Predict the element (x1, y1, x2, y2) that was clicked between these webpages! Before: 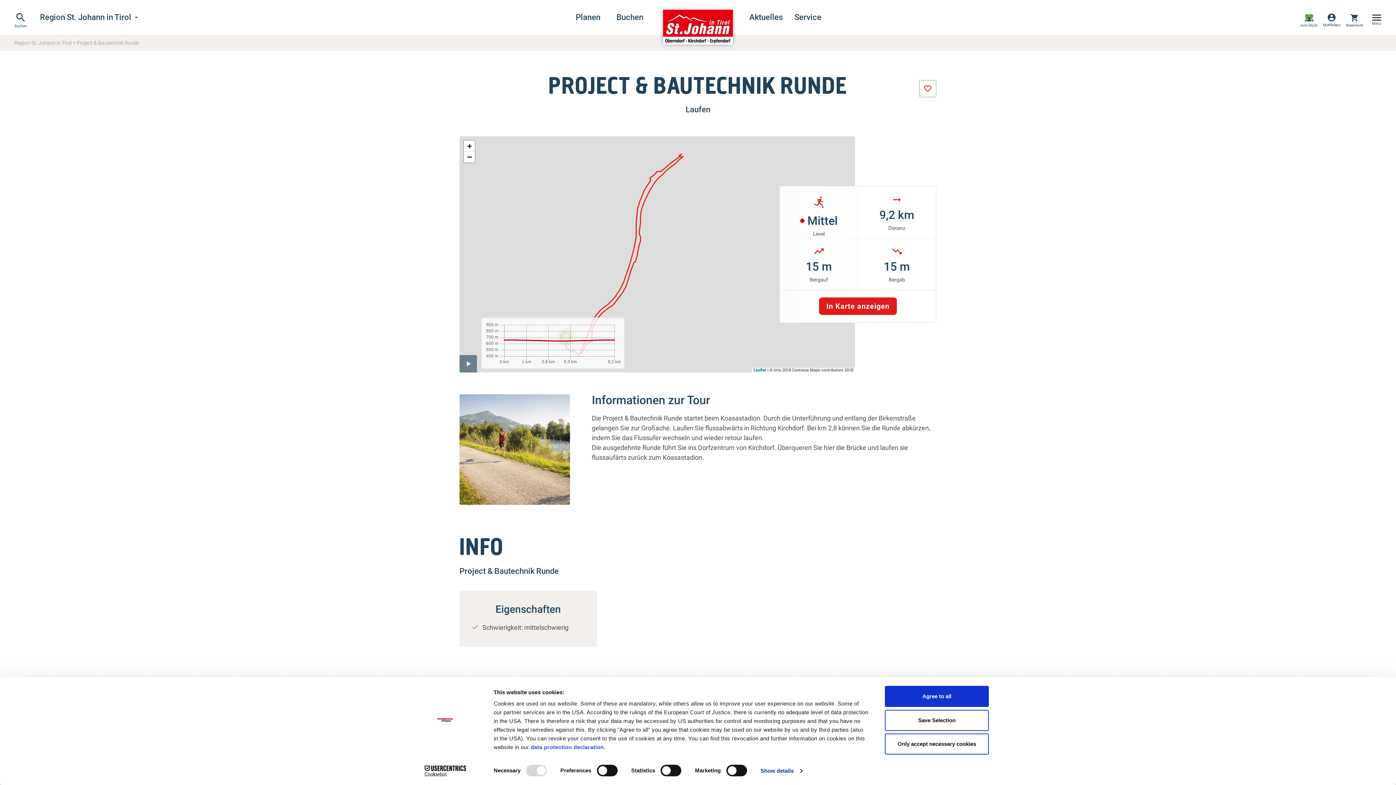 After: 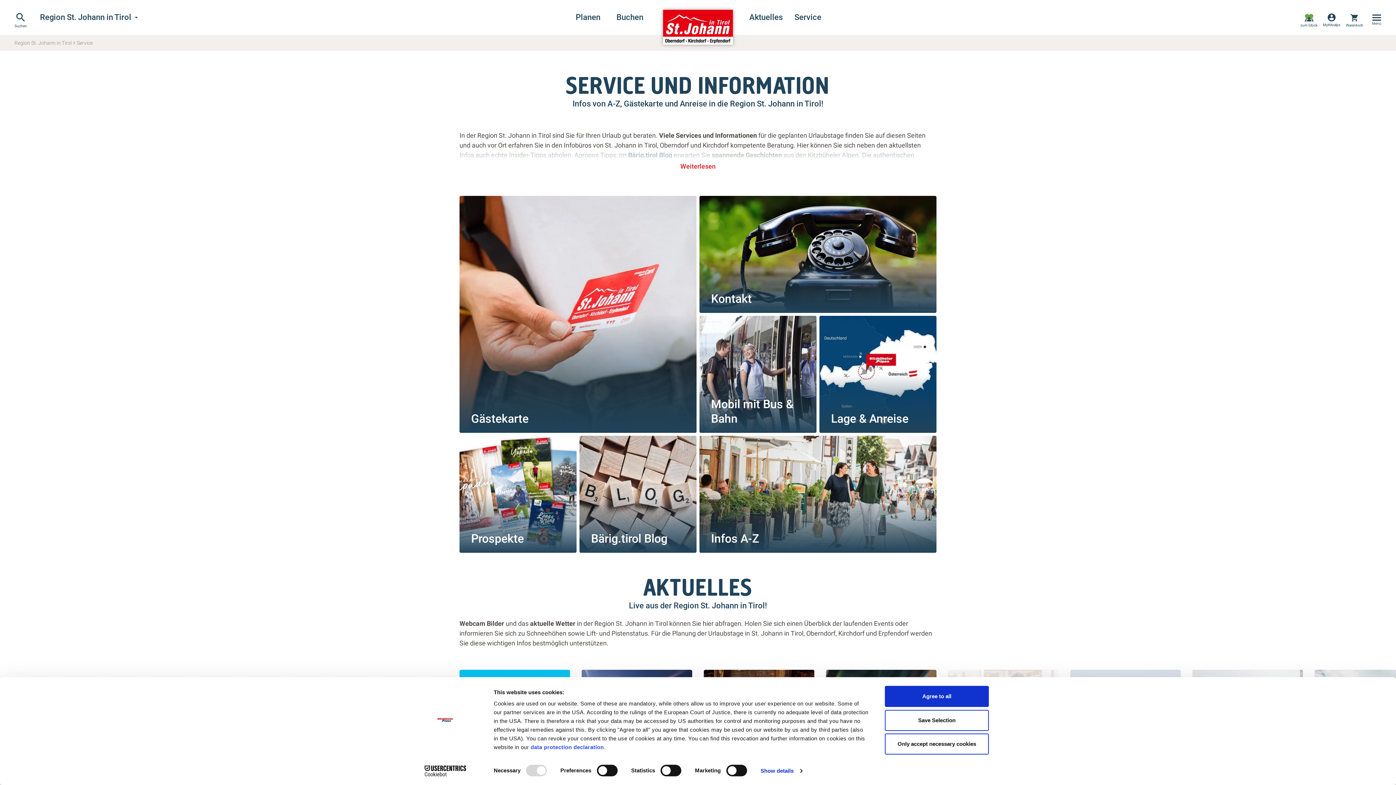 Action: bbox: (787, 0, 829, 34) label: Service